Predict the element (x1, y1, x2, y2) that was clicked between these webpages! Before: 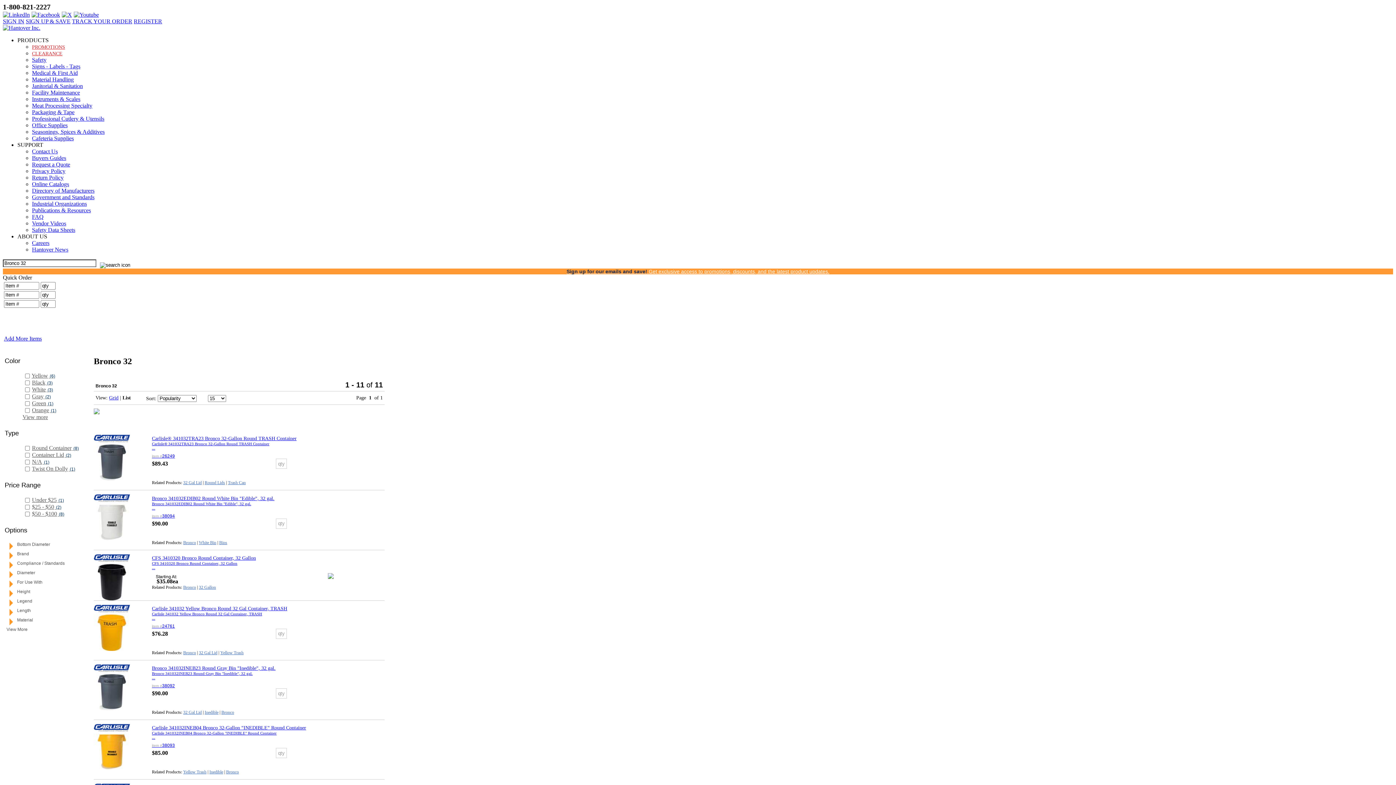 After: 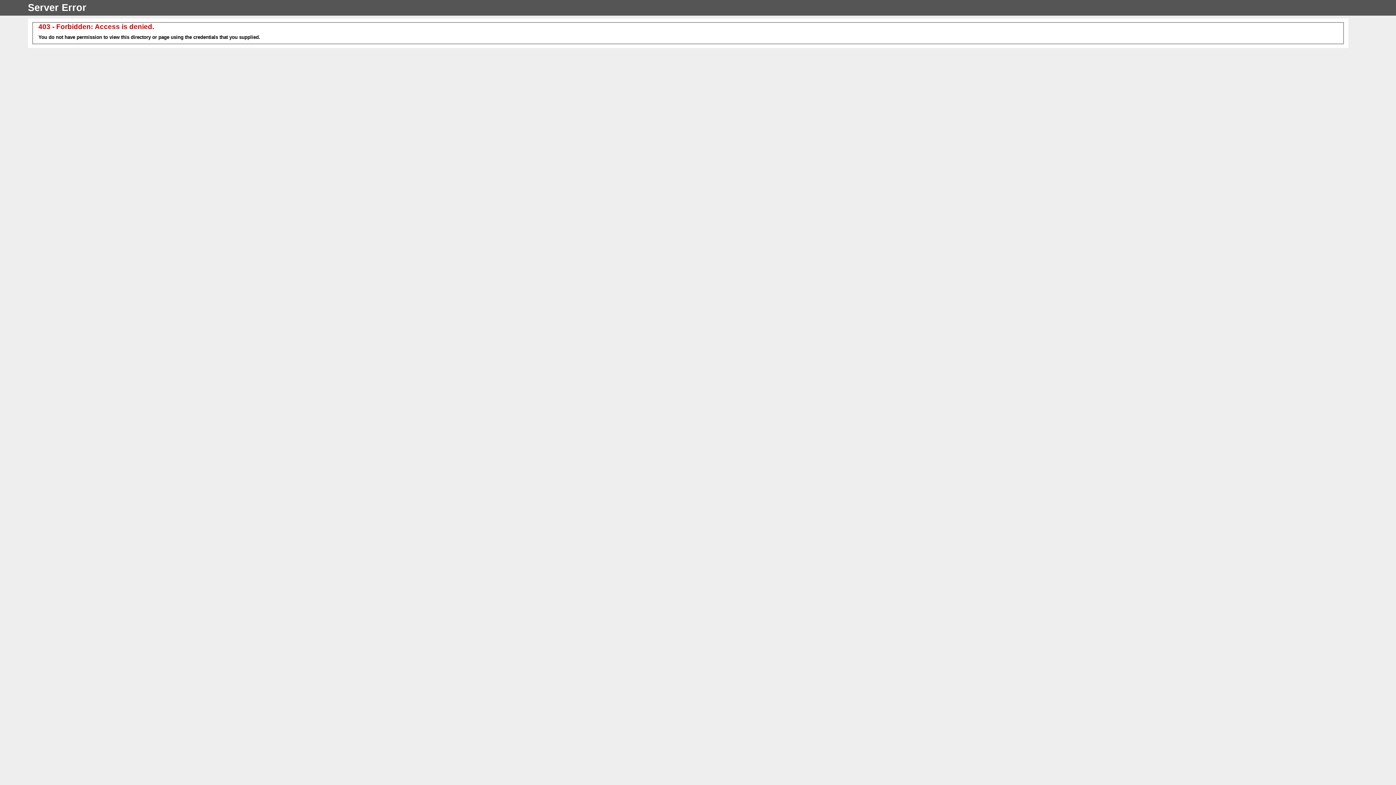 Action: label: Signs - Labels - Tags bbox: (32, 63, 80, 69)